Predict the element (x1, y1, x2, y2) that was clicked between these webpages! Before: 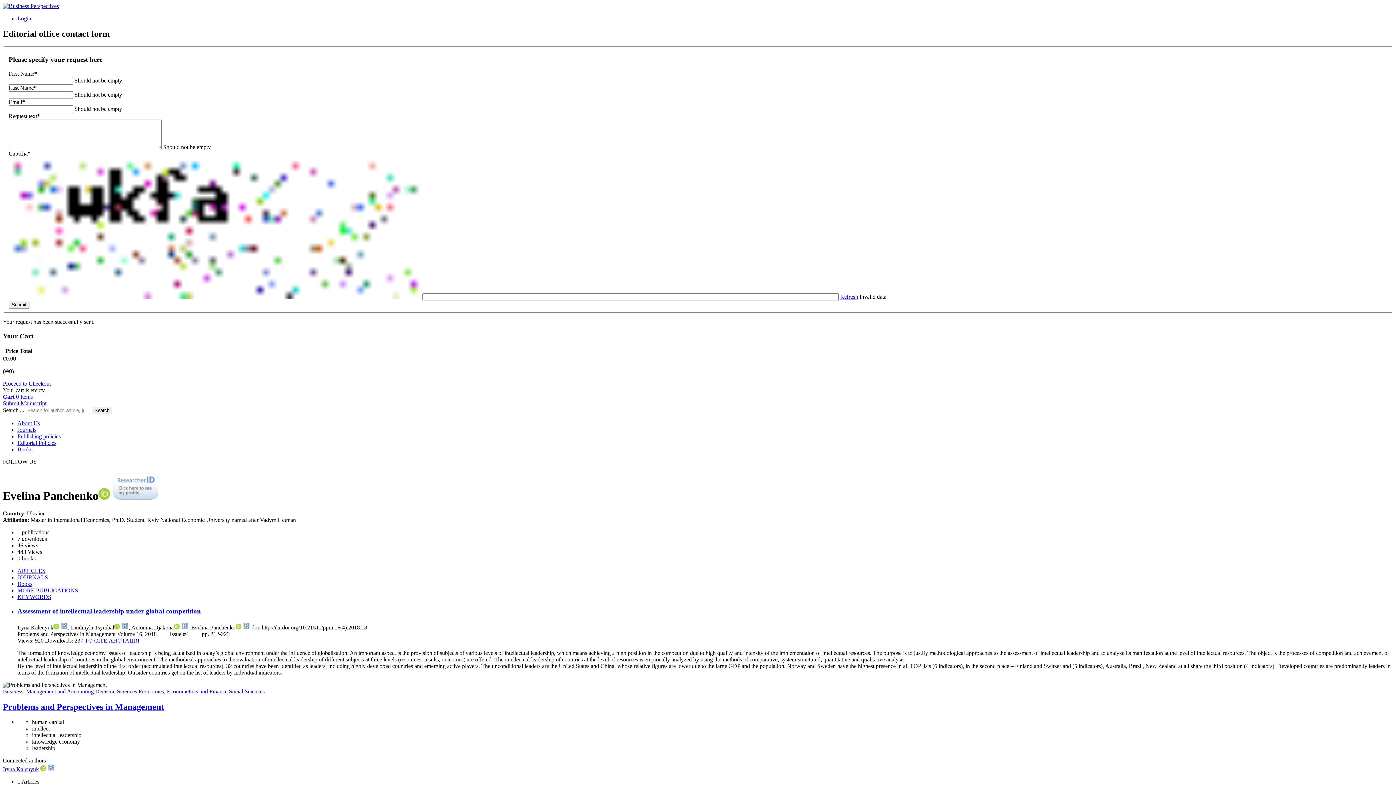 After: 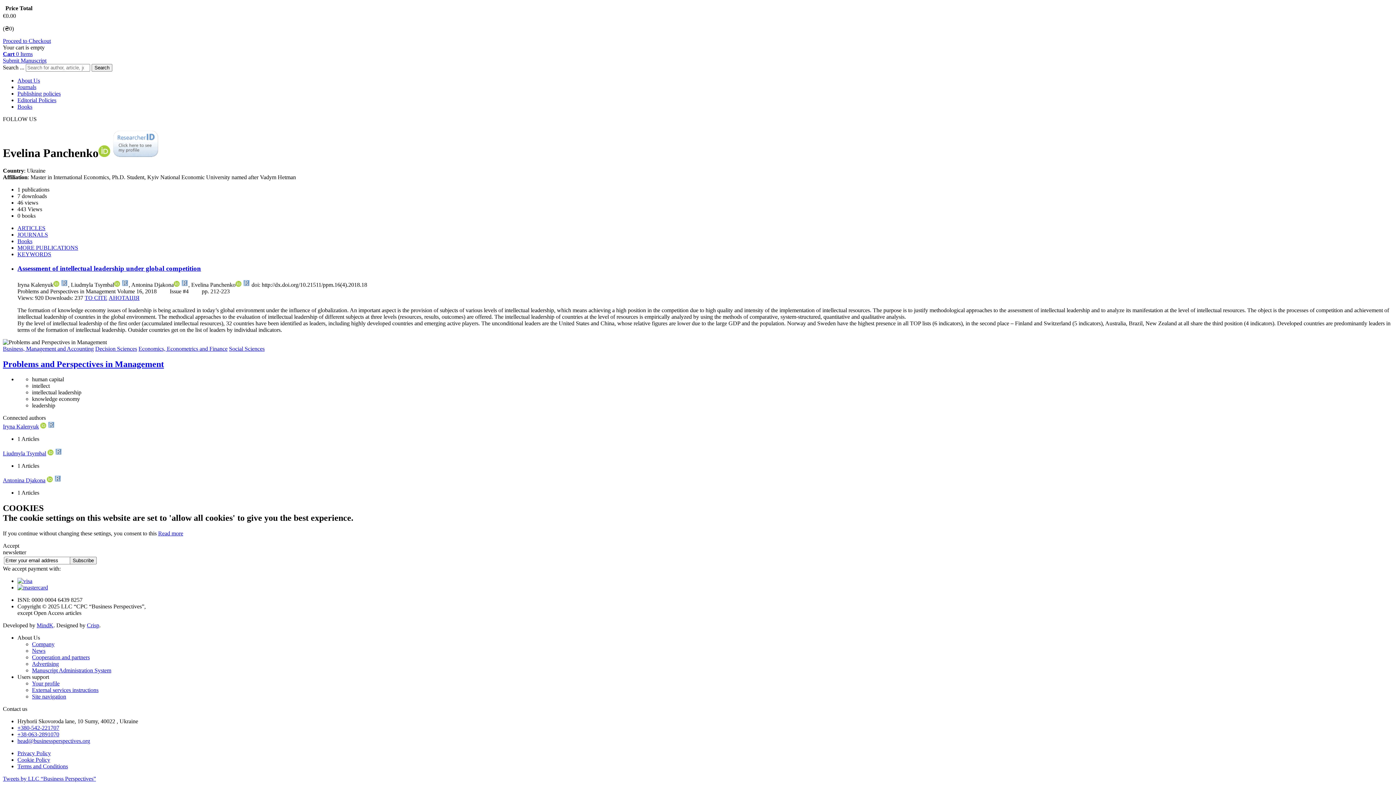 Action: label: ARTICLES bbox: (17, 568, 45, 574)